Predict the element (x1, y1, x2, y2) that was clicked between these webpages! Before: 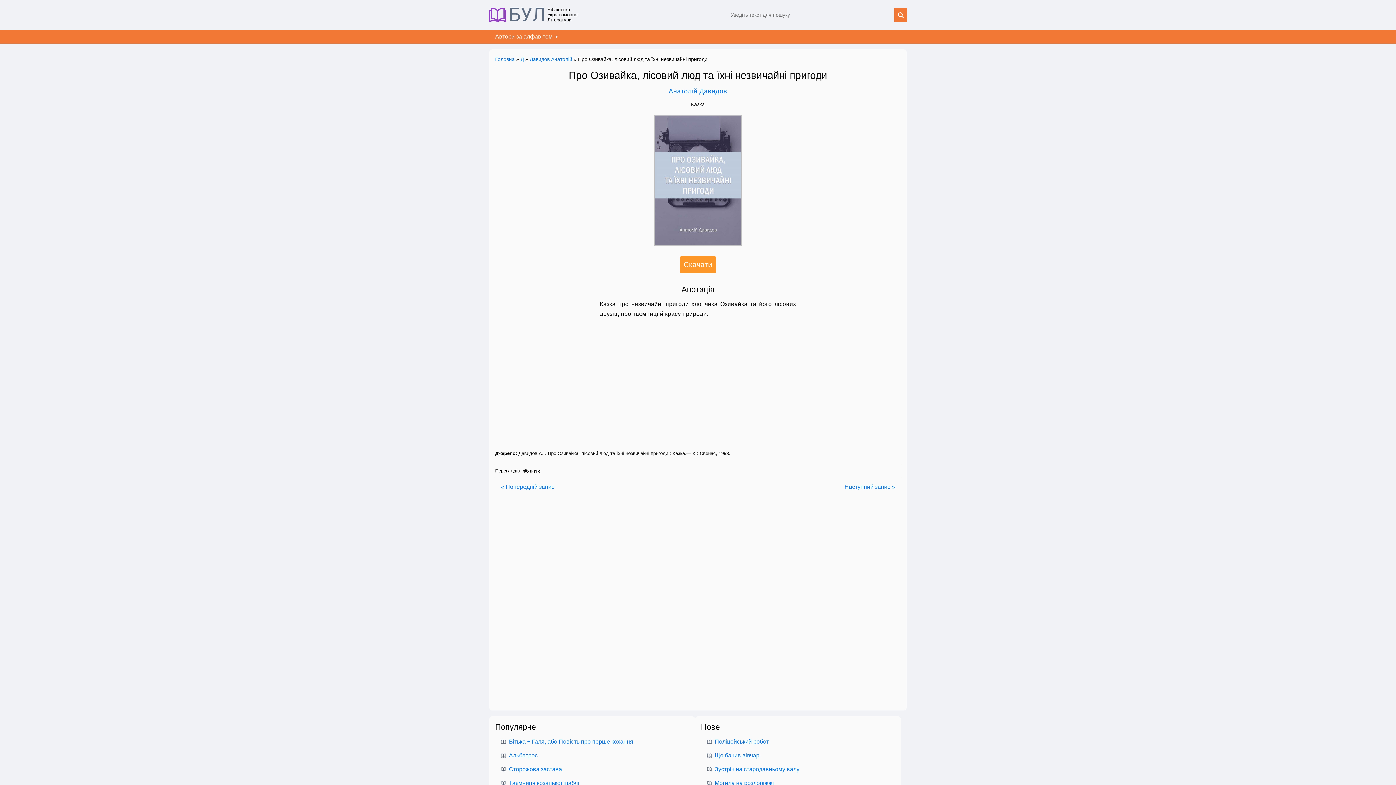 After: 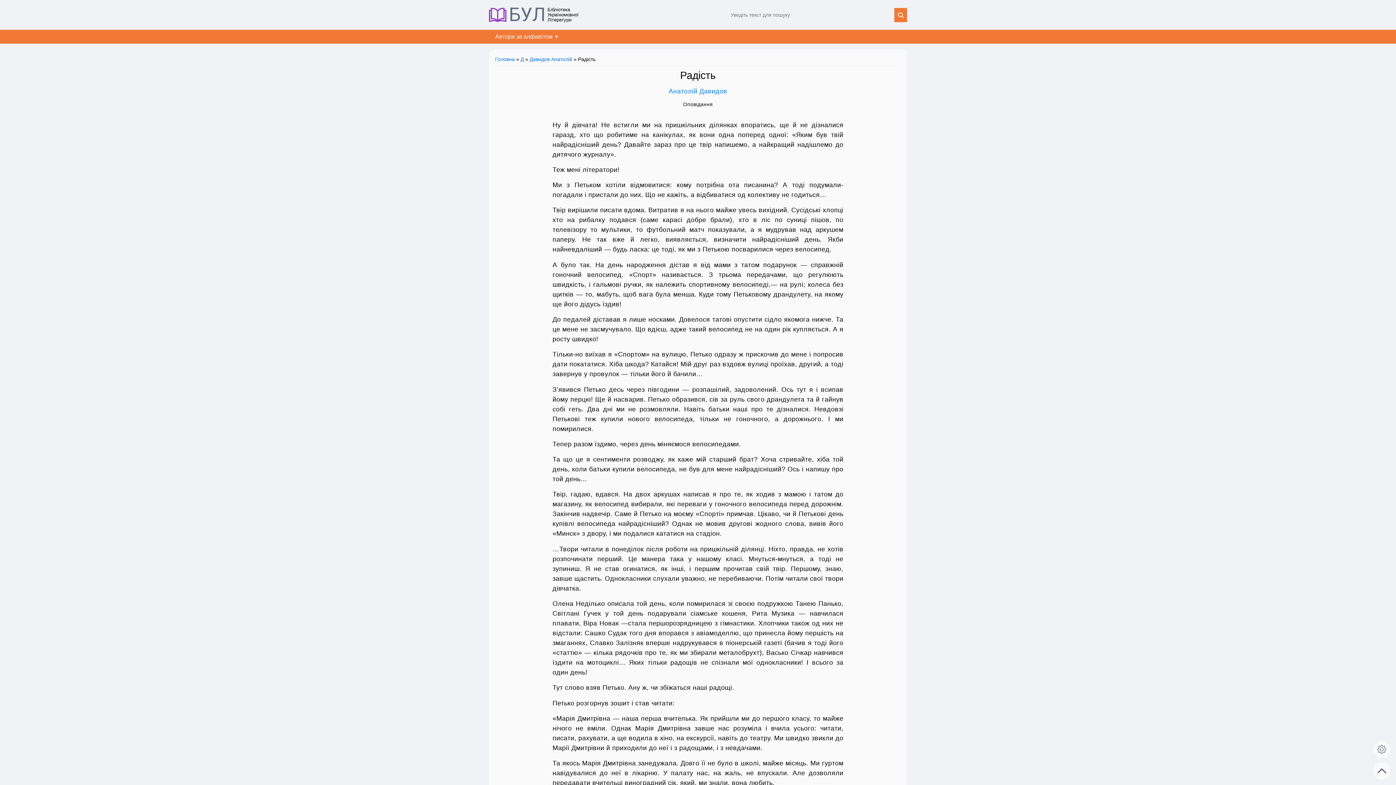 Action: label: « Попередній запис bbox: (501, 484, 554, 490)